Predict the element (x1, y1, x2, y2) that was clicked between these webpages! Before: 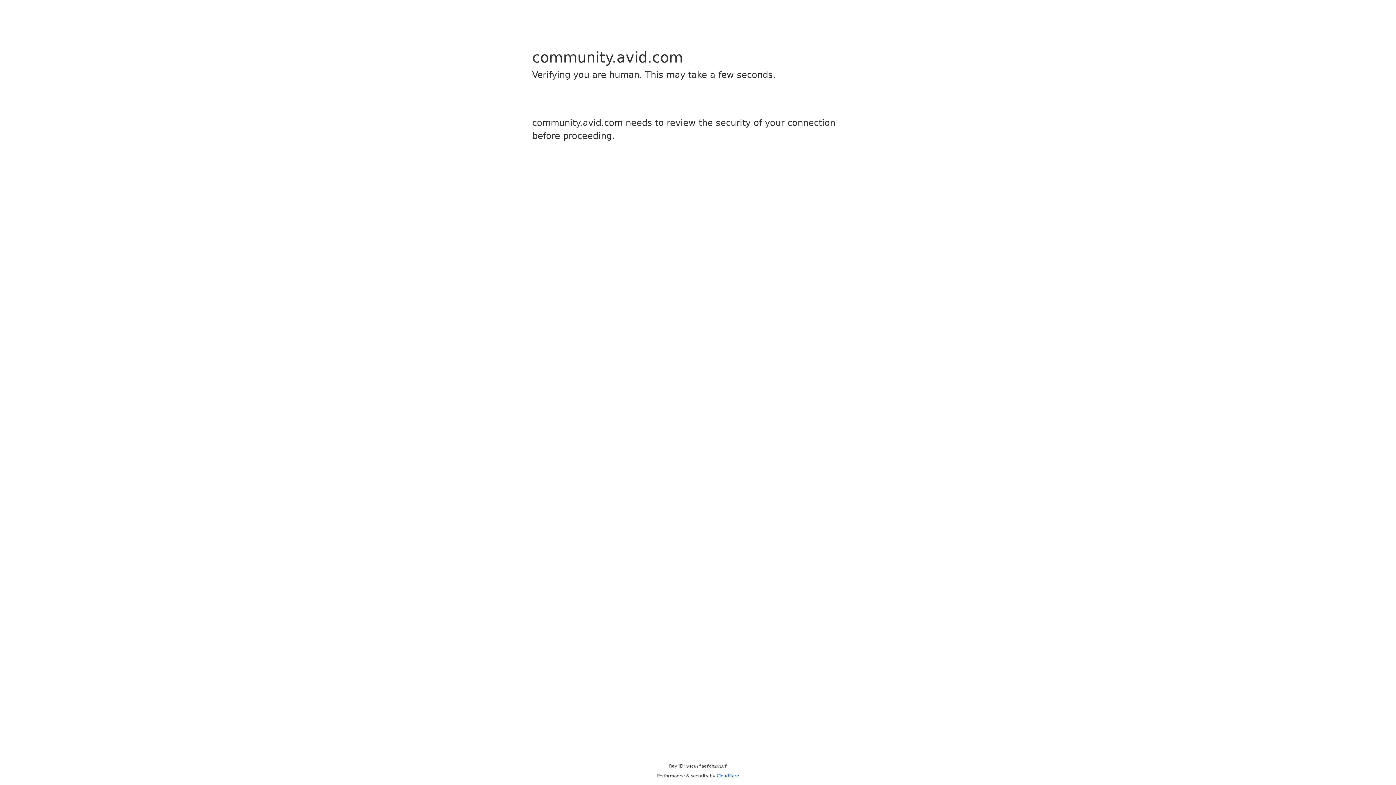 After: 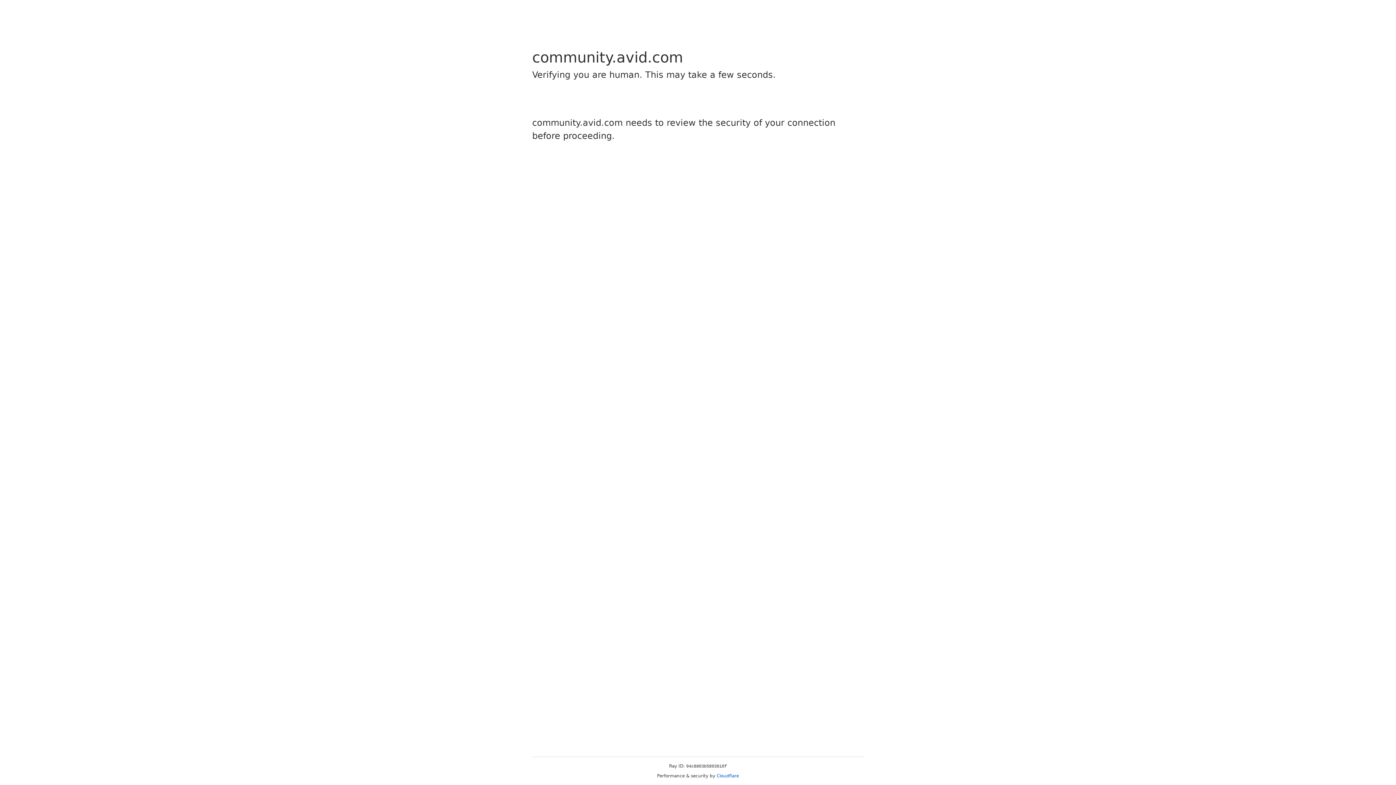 Action: bbox: (716, 773, 739, 778) label: Cloudflare